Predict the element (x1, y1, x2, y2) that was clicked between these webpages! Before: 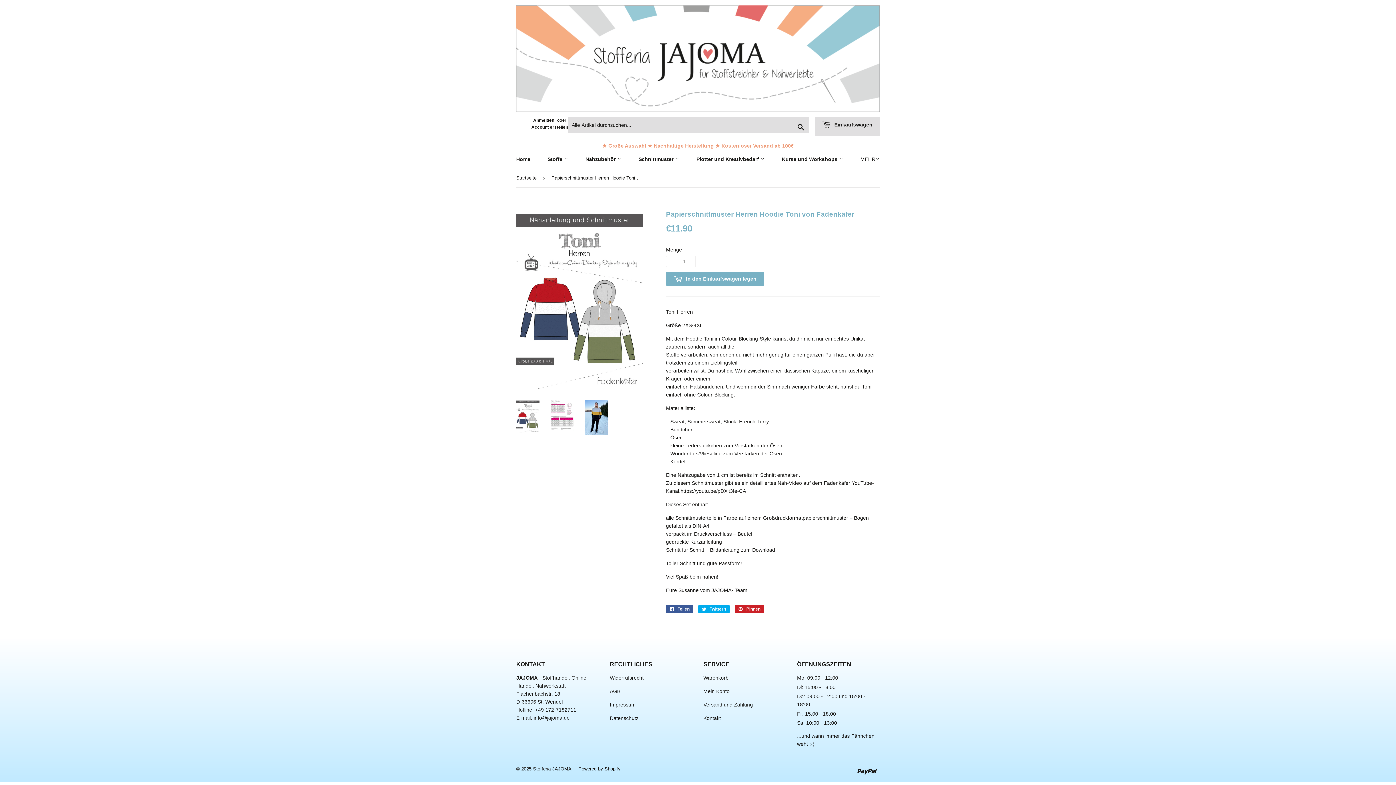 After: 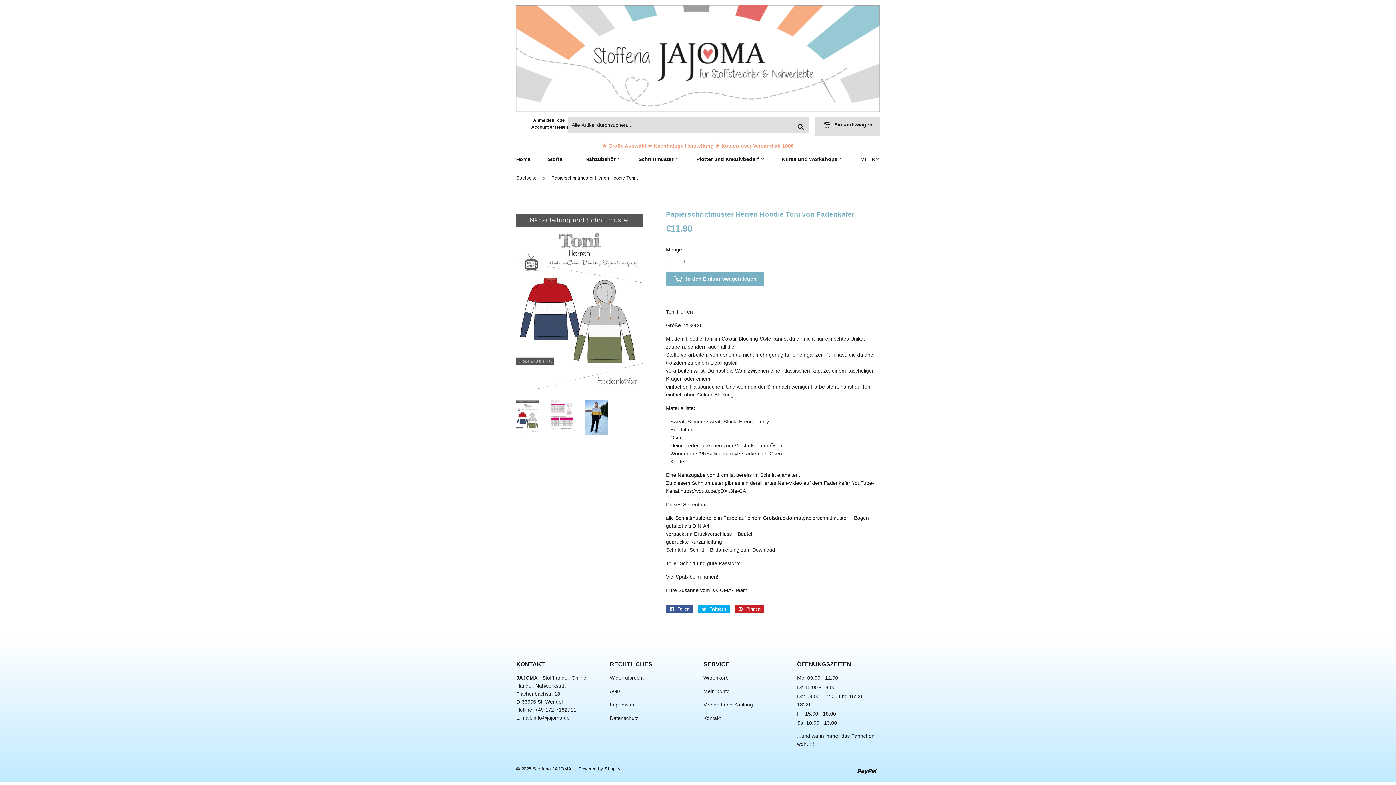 Action: bbox: (516, 399, 539, 433)